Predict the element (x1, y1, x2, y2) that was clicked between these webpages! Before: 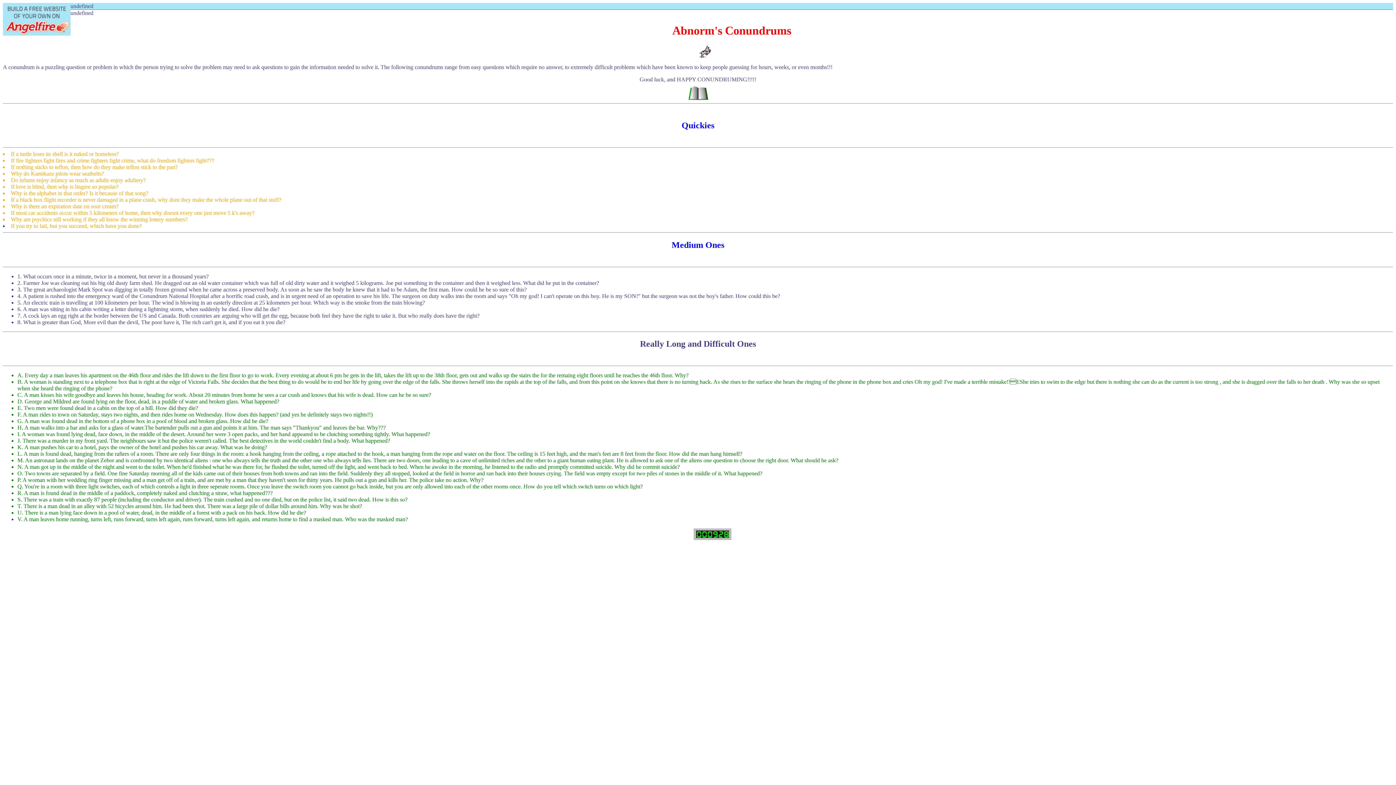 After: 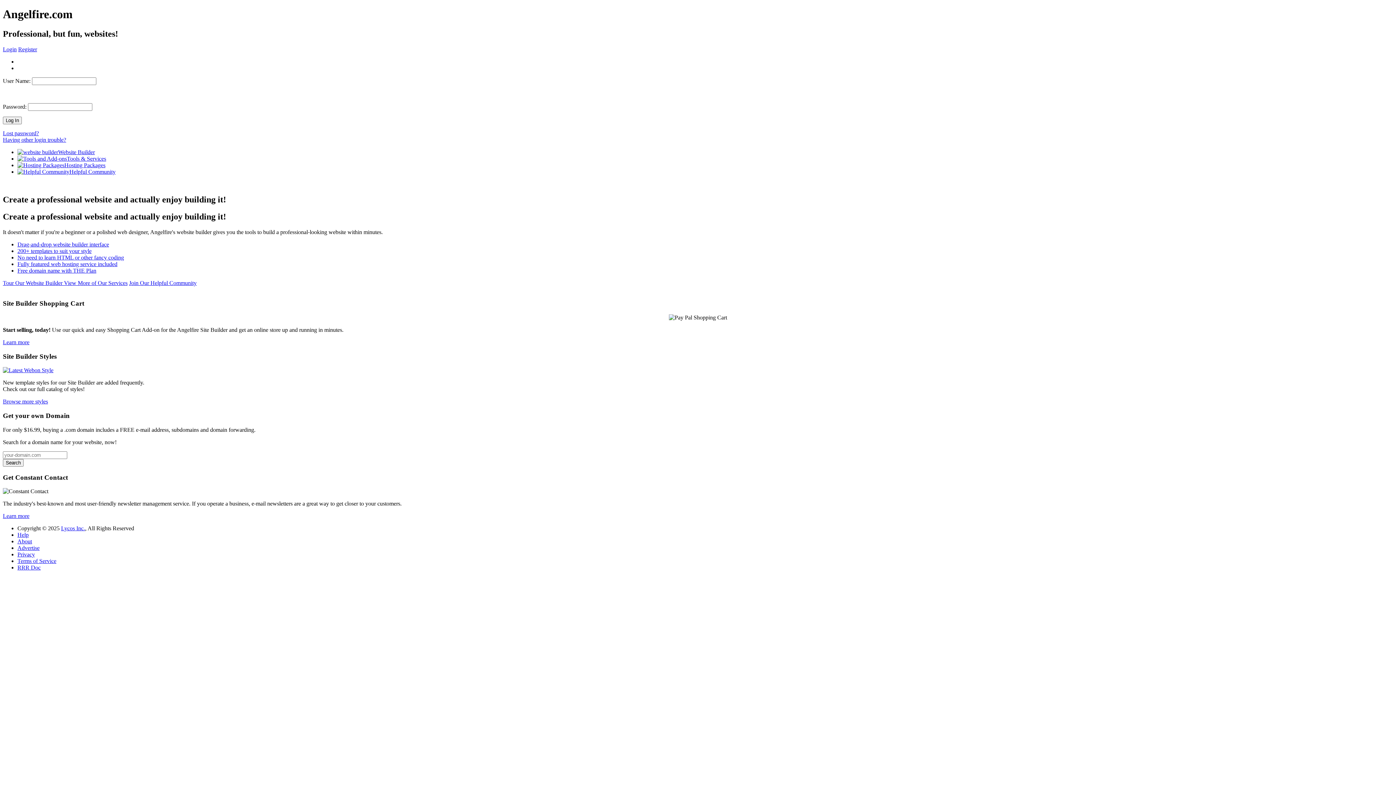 Action: bbox: (2, 2, 70, 35)